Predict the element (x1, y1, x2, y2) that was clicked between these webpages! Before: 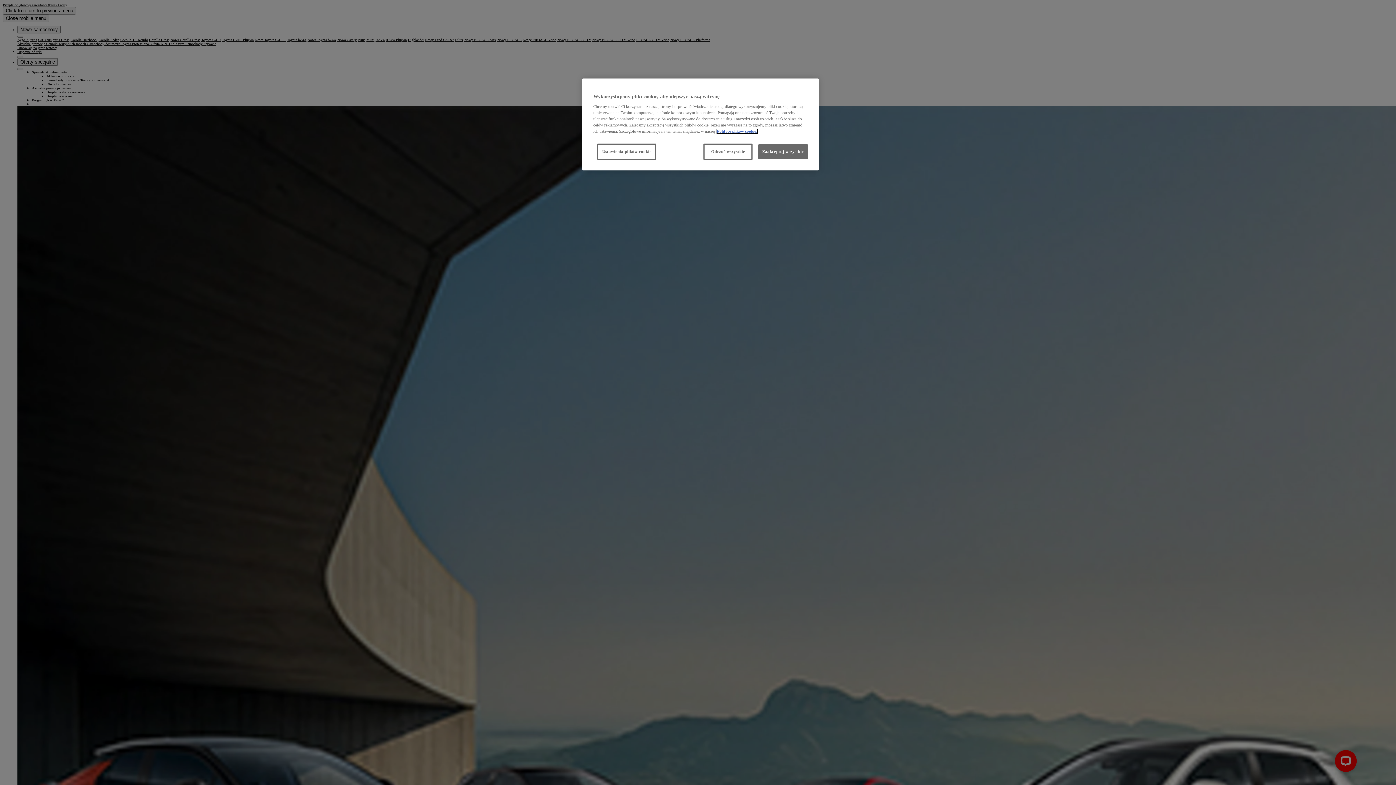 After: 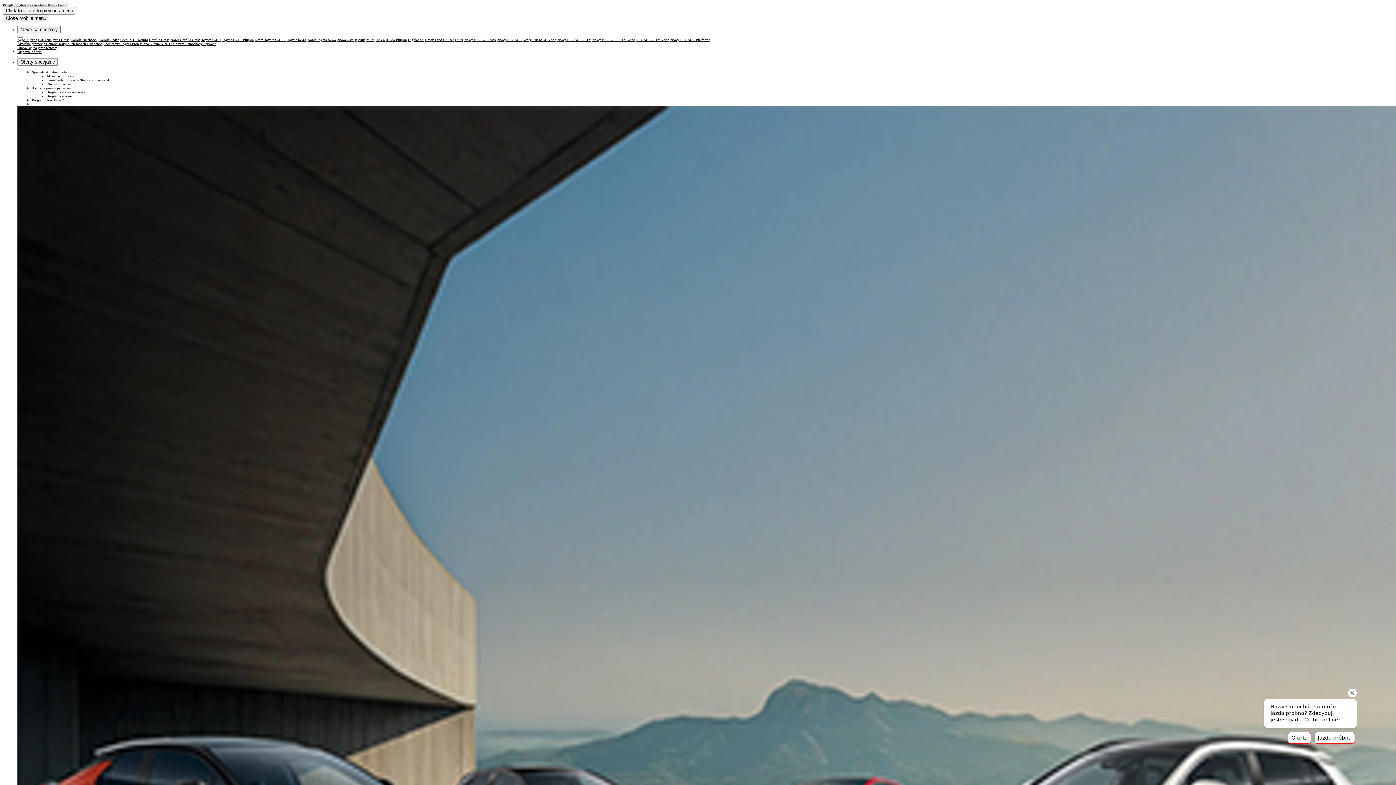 Action: bbox: (758, 144, 808, 159) label: Zaakceptuj wszystkie